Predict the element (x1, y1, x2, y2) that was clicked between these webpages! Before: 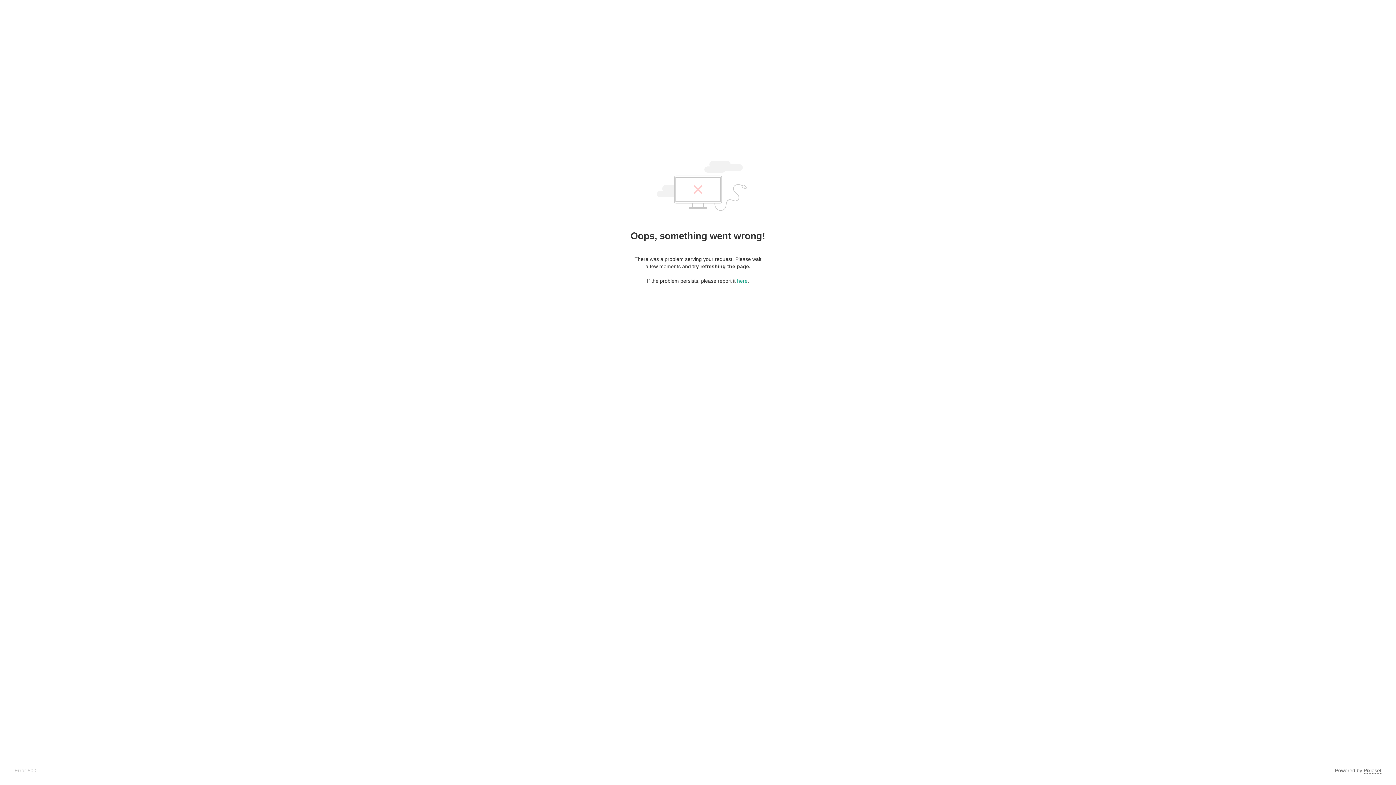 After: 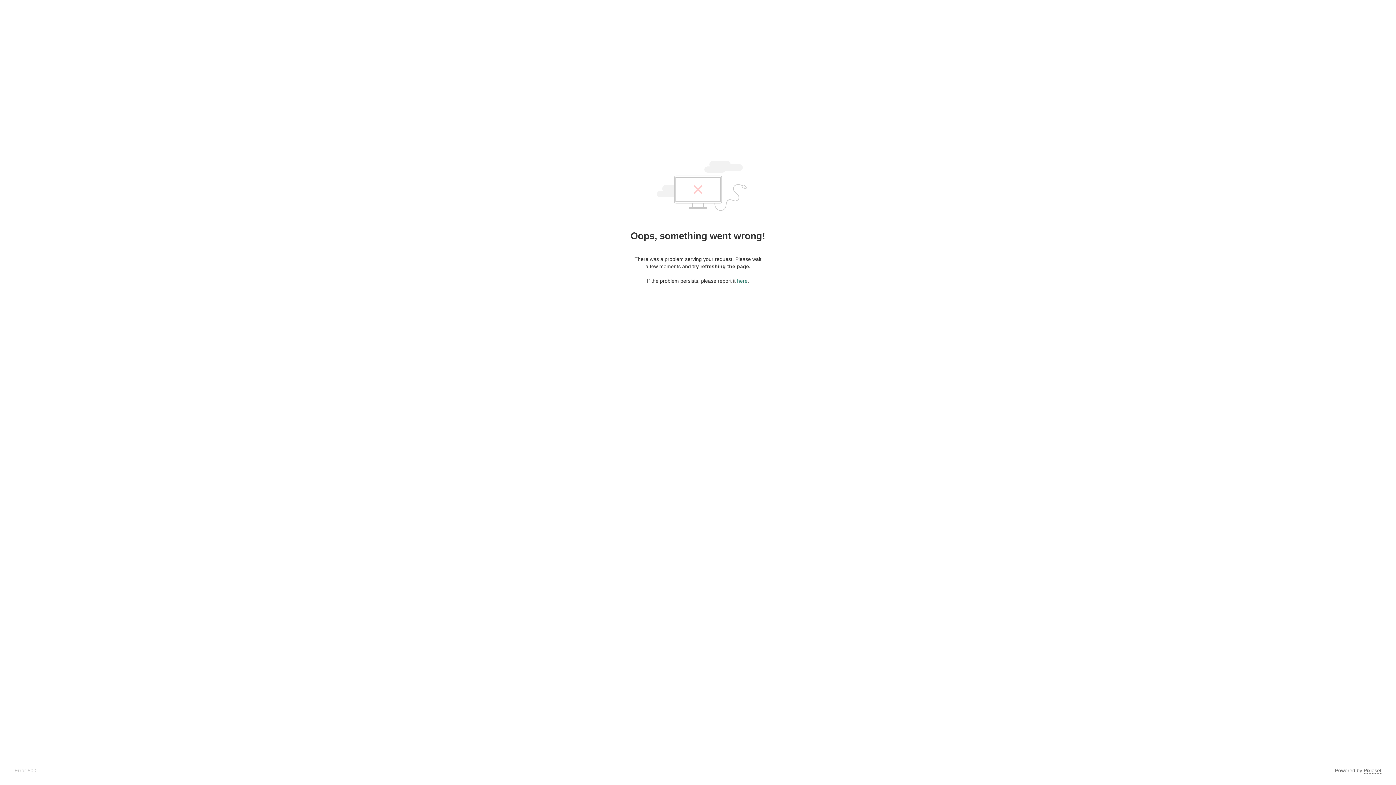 Action: bbox: (737, 278, 747, 284) label: here